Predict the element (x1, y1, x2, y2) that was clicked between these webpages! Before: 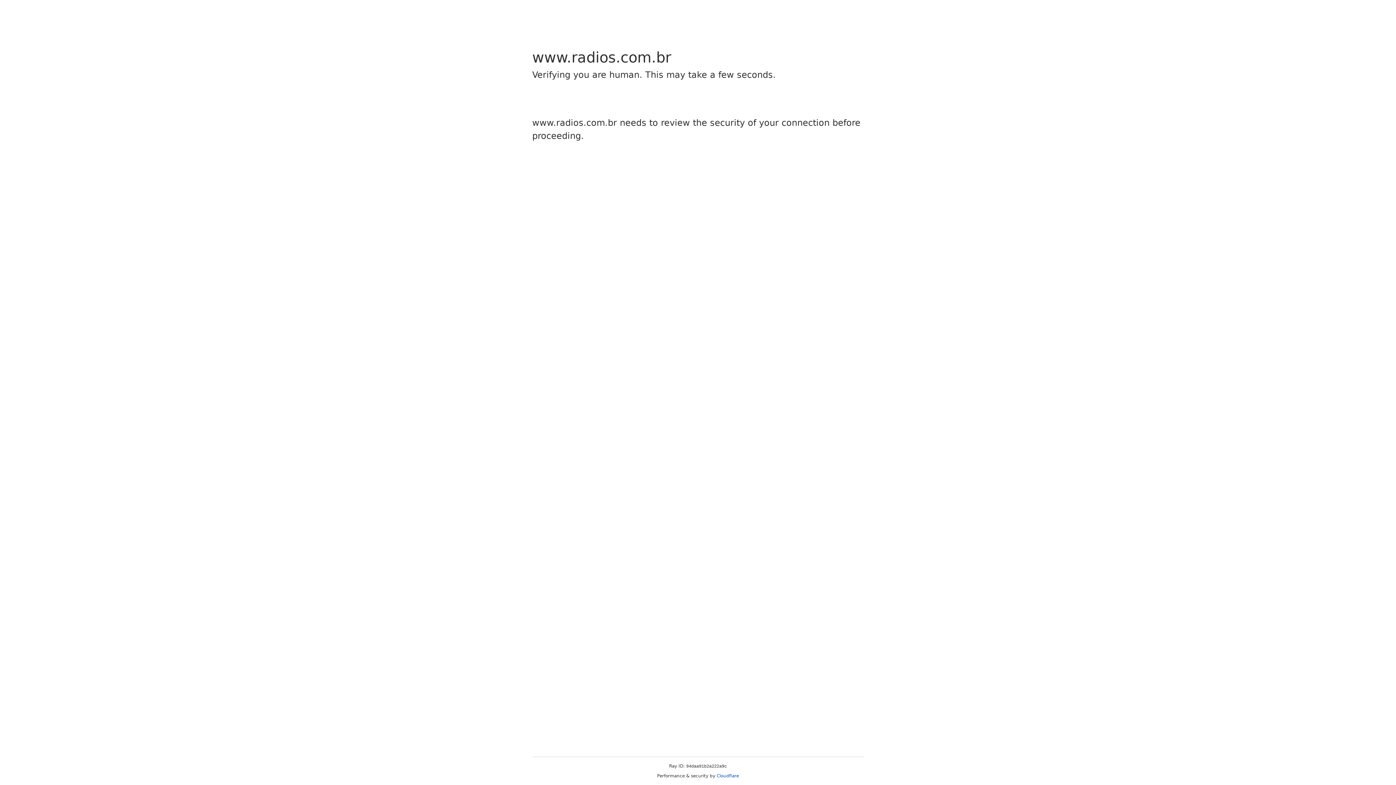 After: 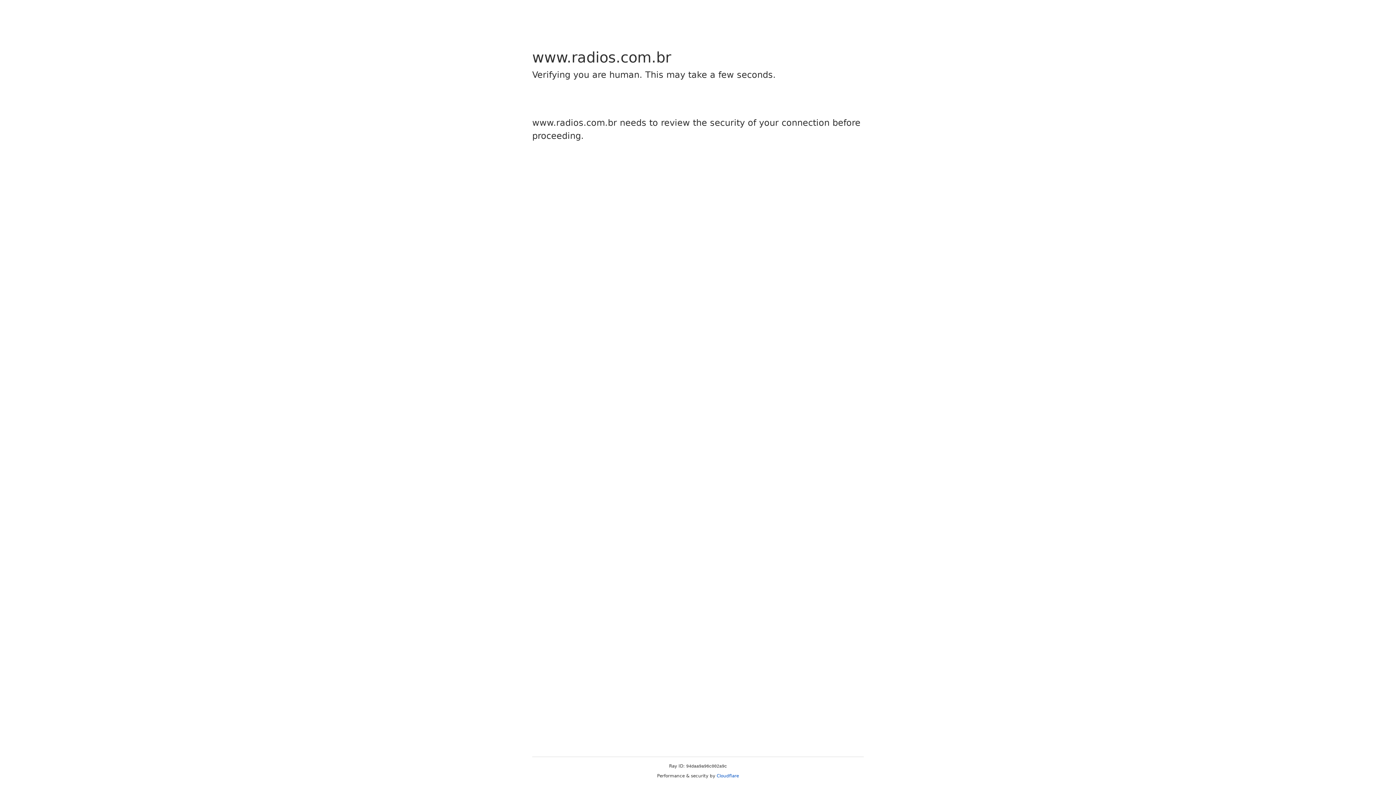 Action: bbox: (716, 773, 739, 778) label: Cloudflare